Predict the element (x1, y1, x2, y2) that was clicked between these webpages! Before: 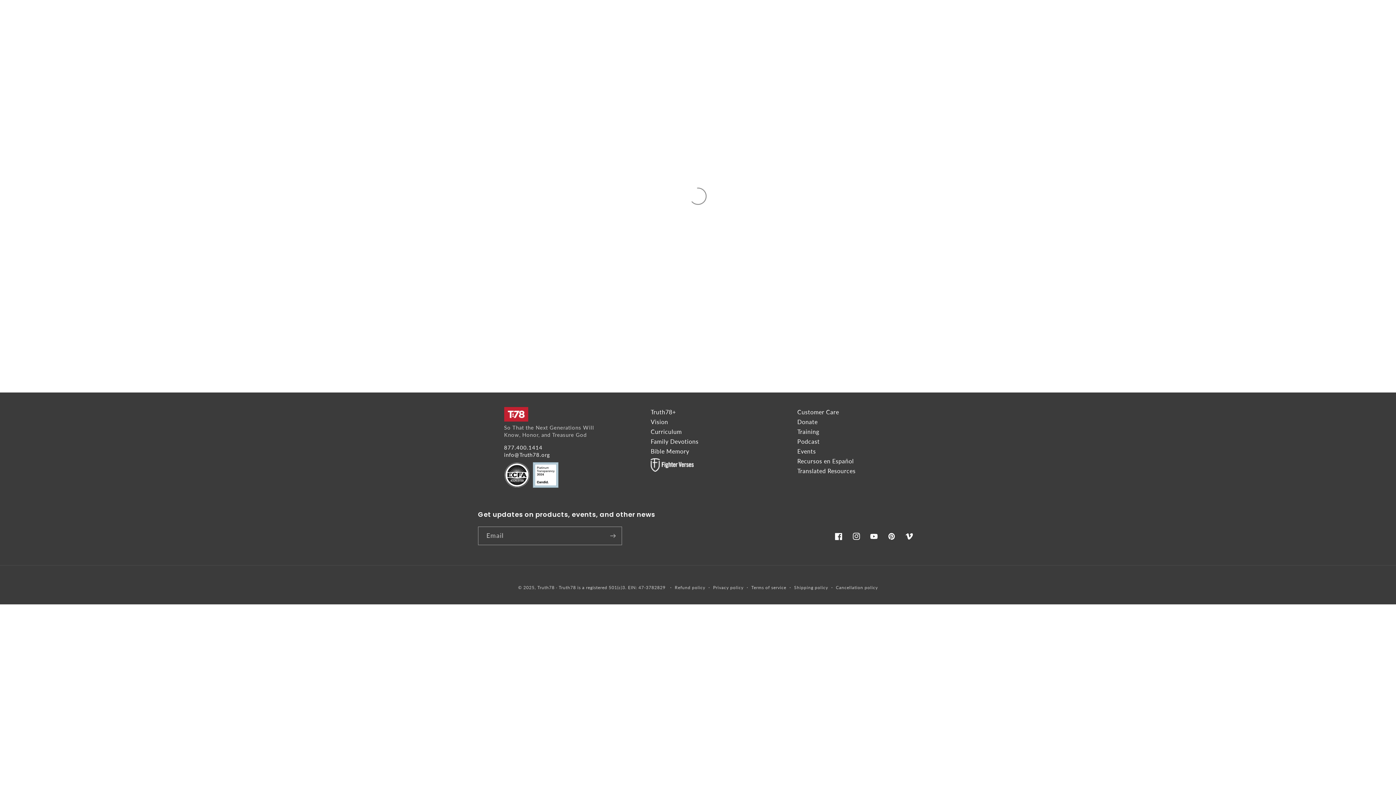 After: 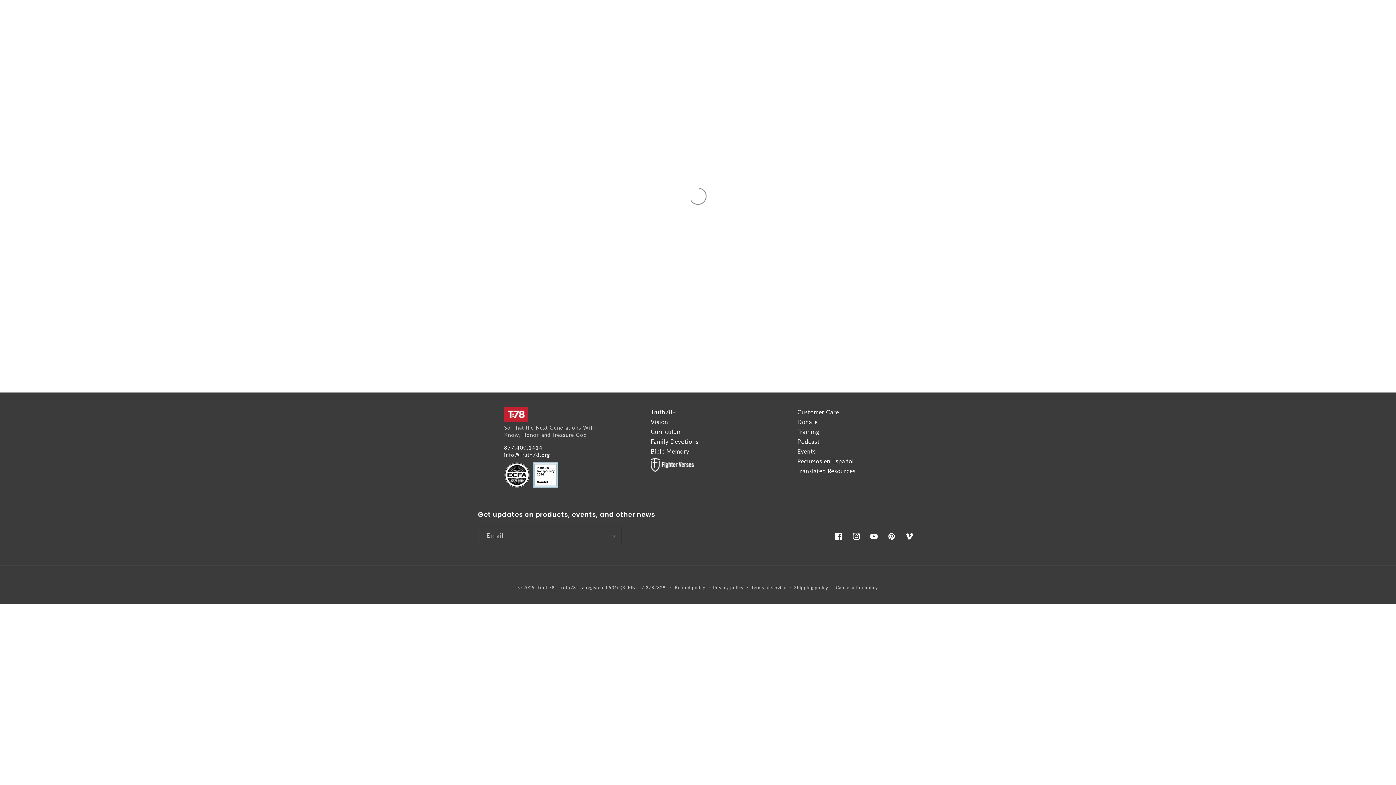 Action: bbox: (797, 467, 855, 474) label: Translated Resources